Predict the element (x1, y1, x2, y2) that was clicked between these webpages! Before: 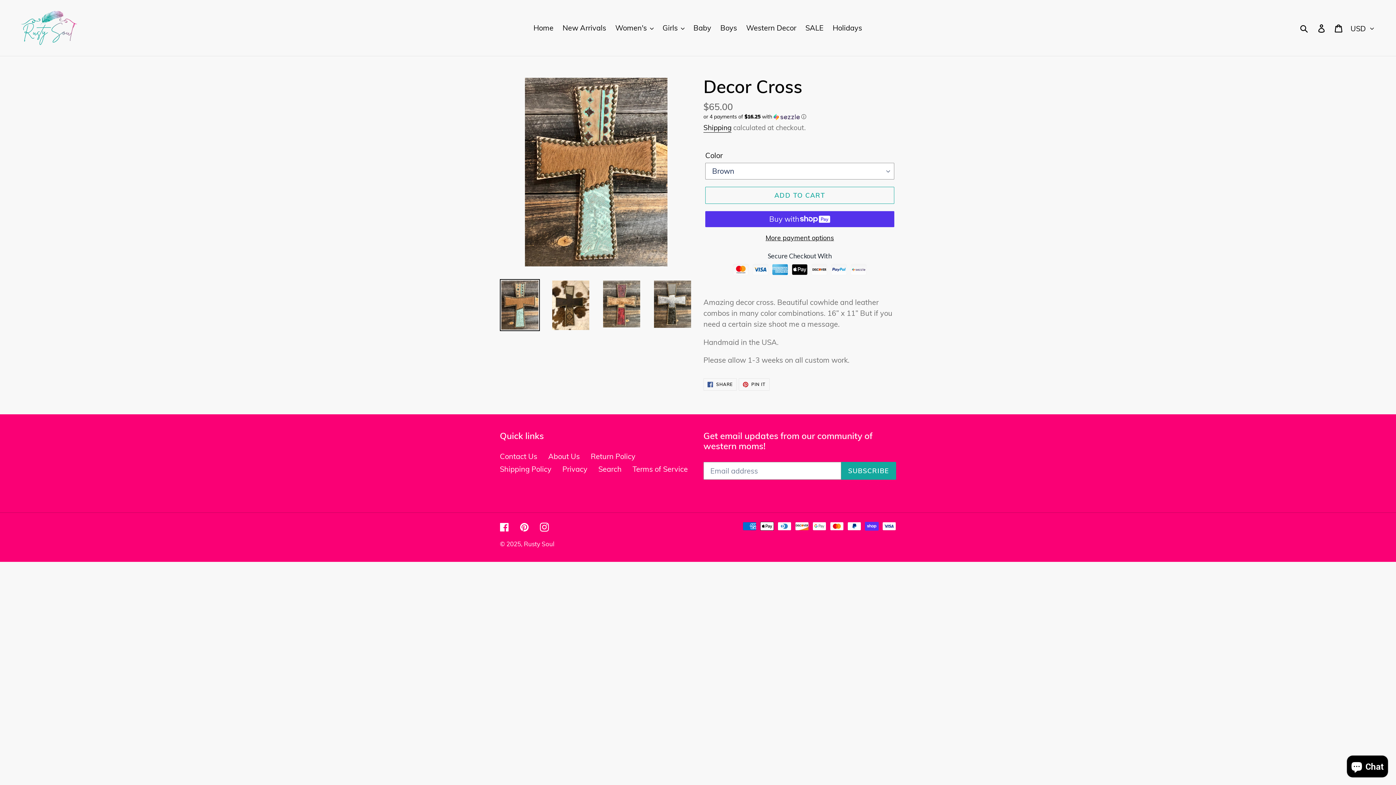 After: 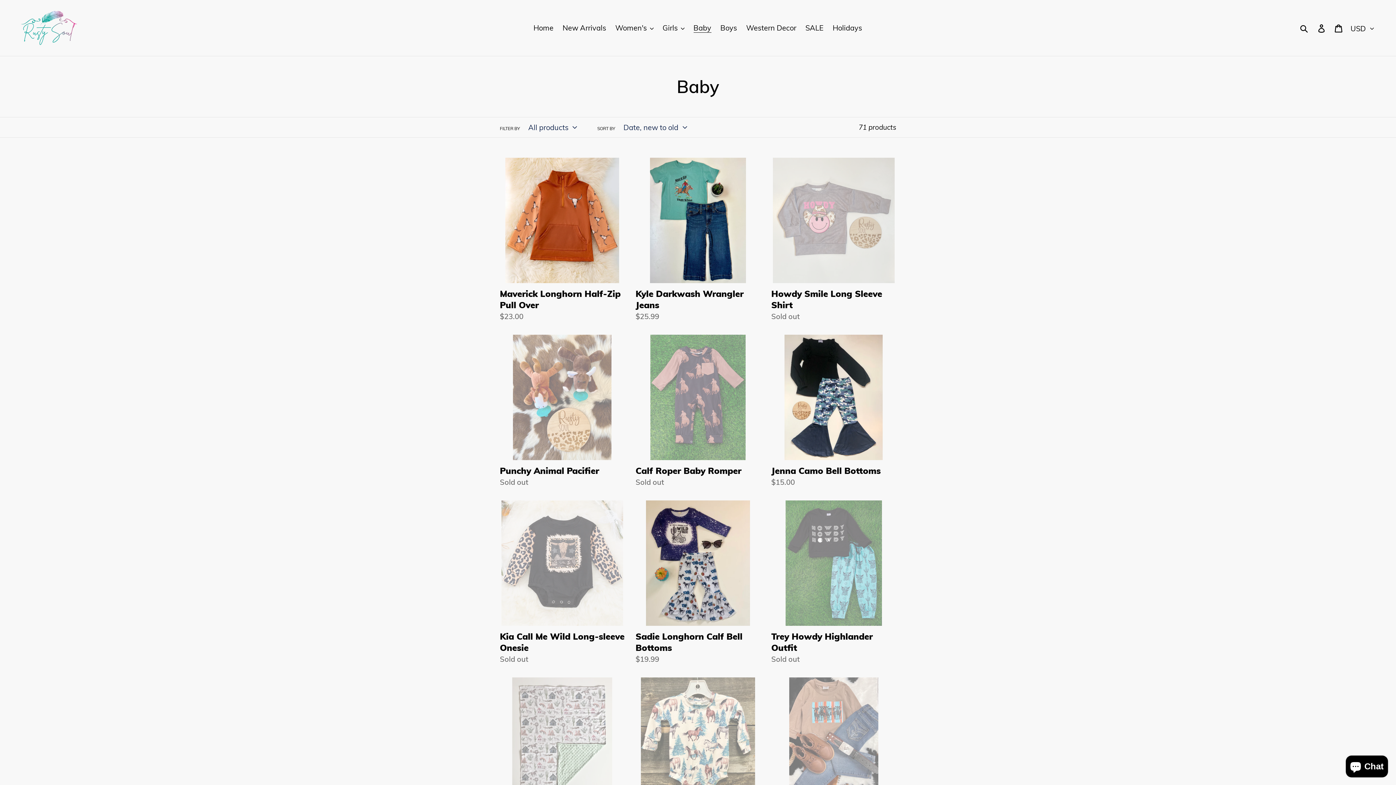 Action: bbox: (690, 21, 715, 34) label: Baby